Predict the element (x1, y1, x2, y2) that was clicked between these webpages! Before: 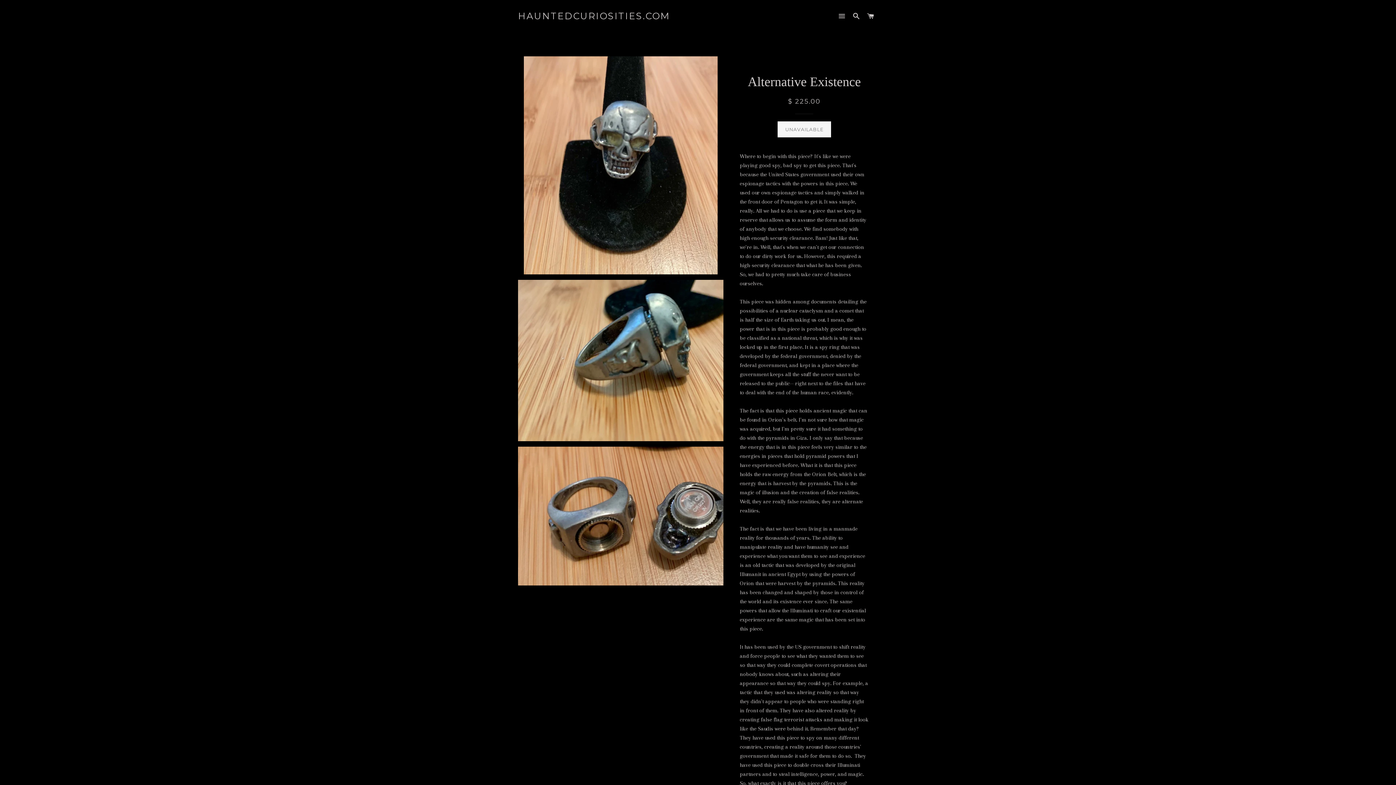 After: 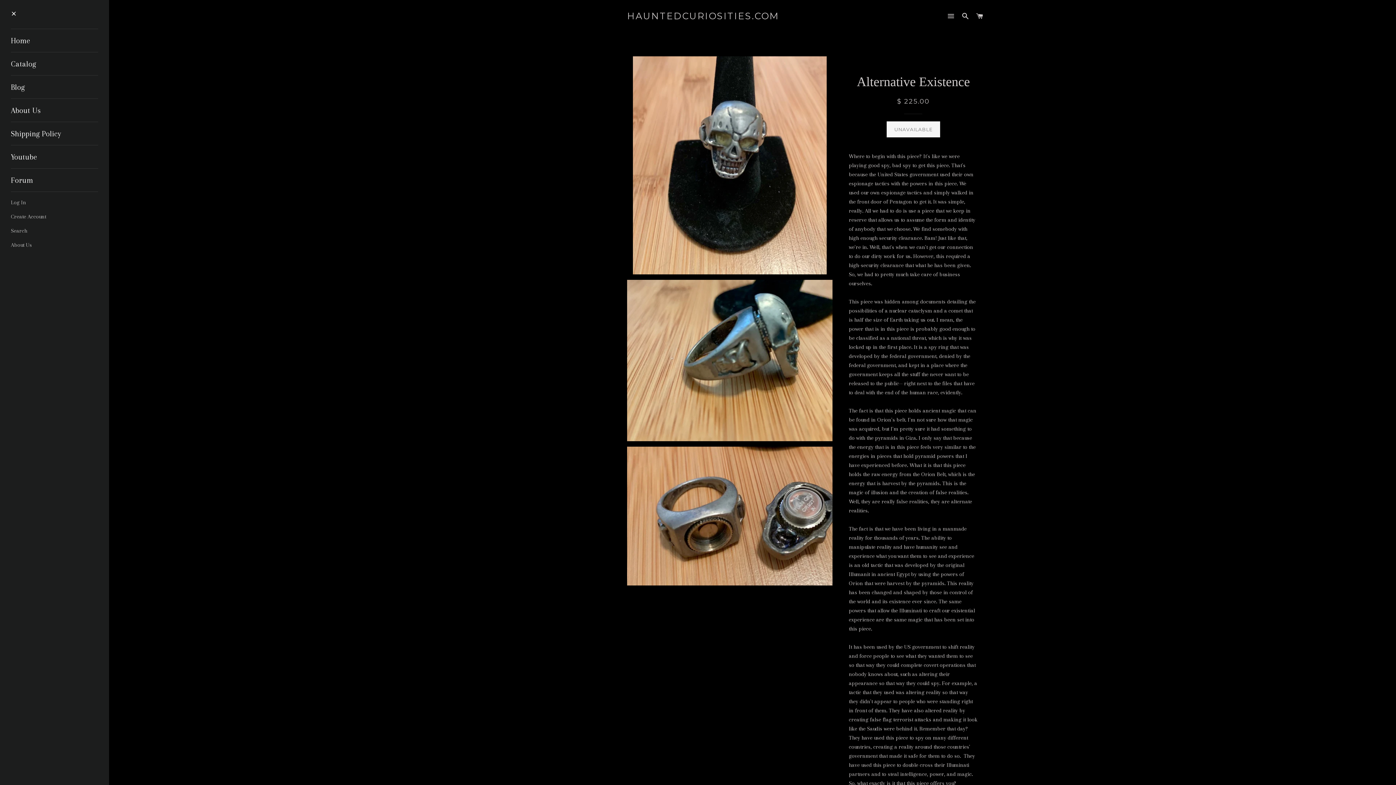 Action: bbox: (835, 5, 848, 27) label: SITE NAVIGATION